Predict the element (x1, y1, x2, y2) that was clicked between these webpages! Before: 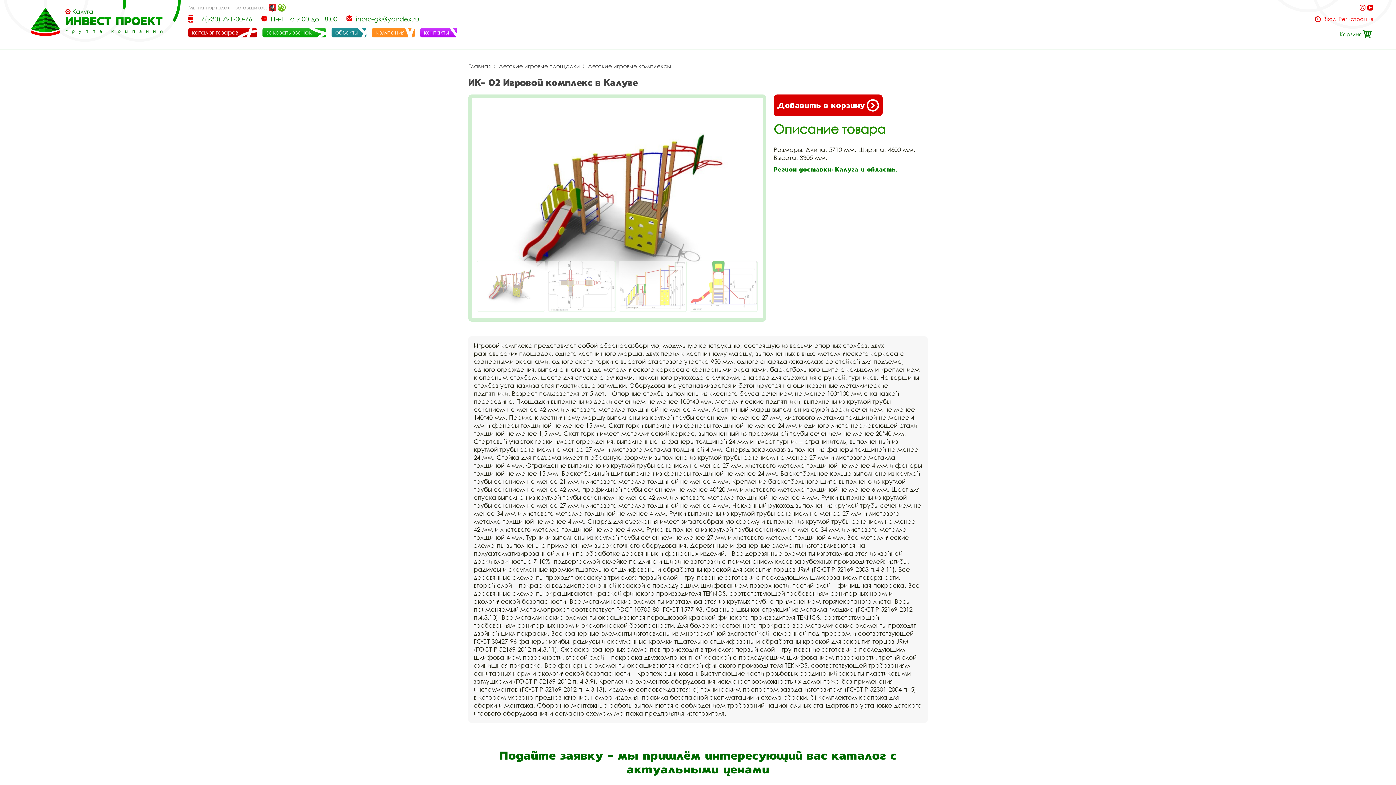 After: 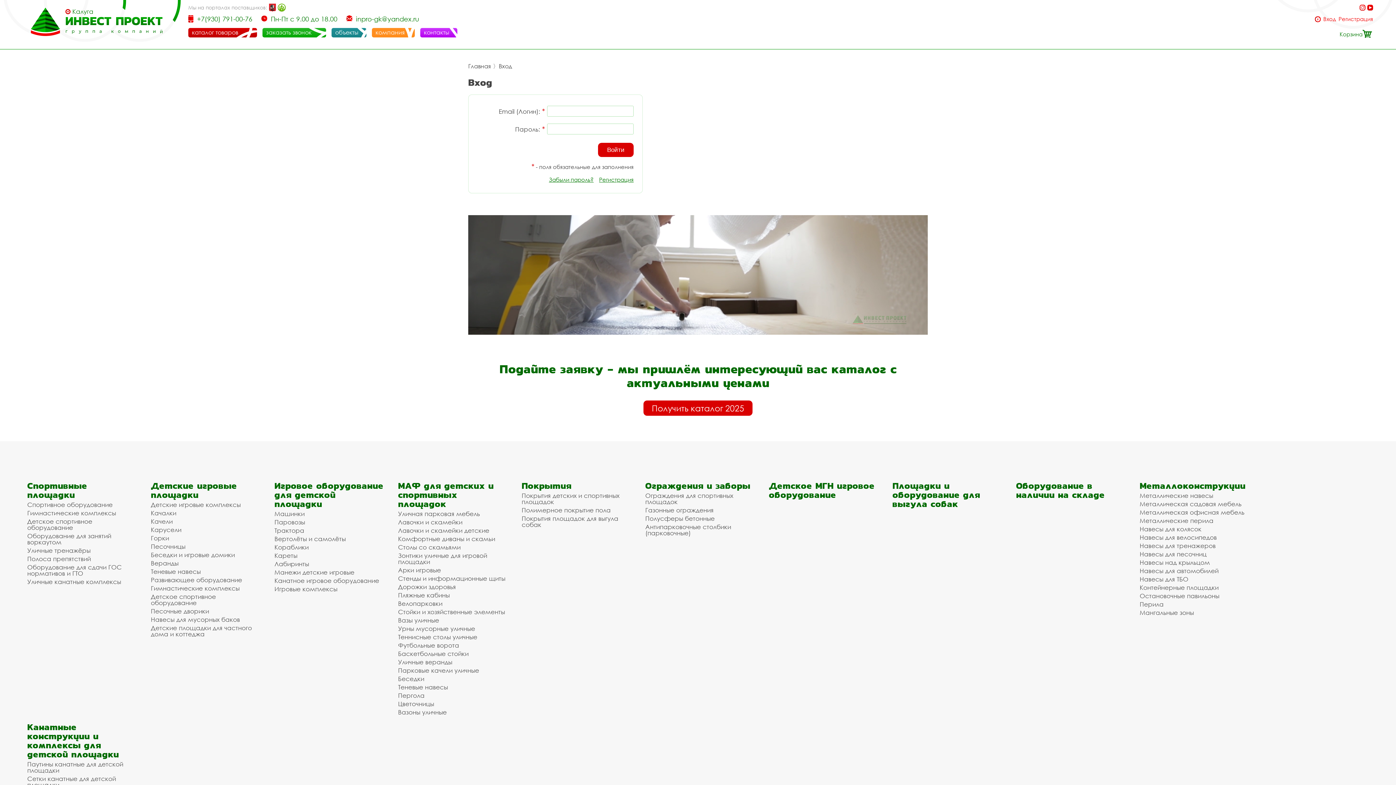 Action: label: Вход bbox: (1323, 16, 1336, 22)